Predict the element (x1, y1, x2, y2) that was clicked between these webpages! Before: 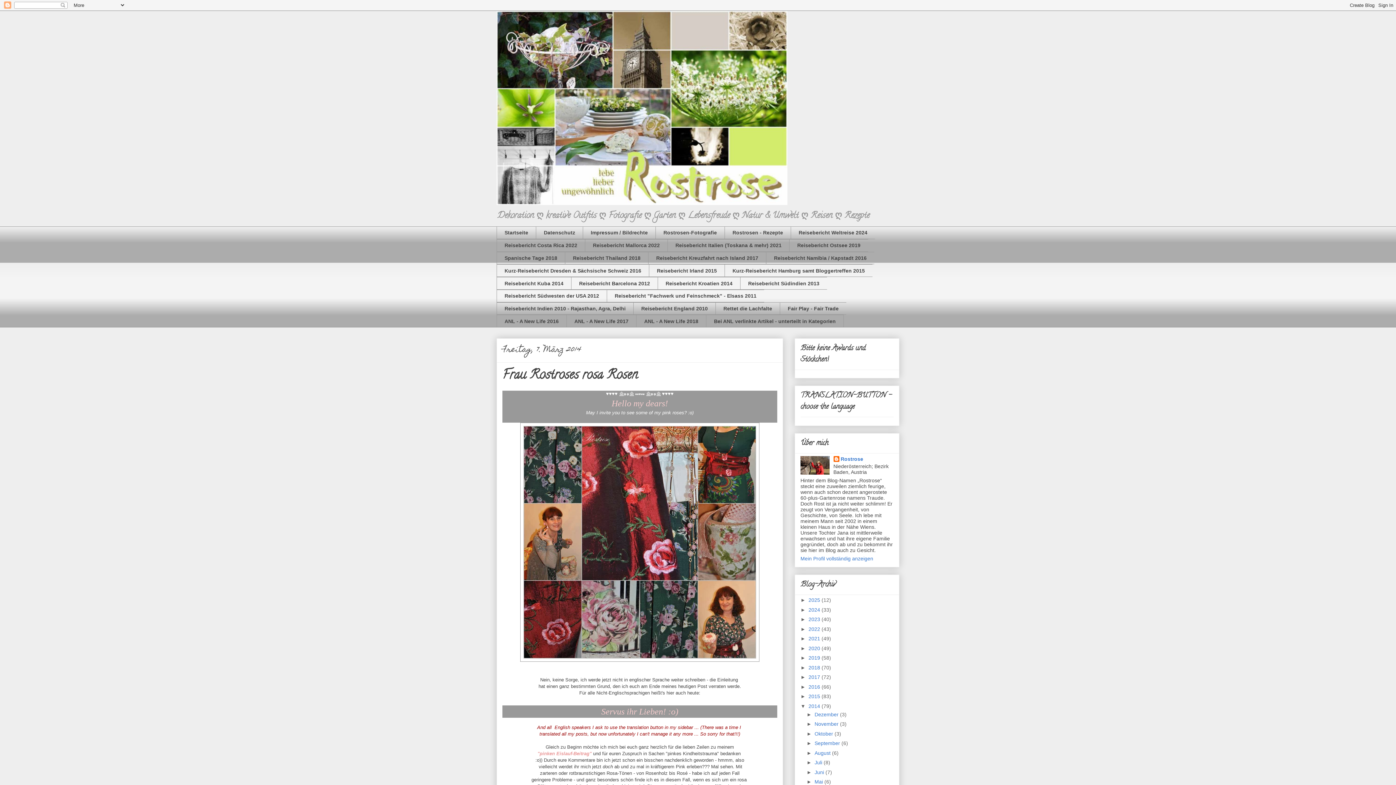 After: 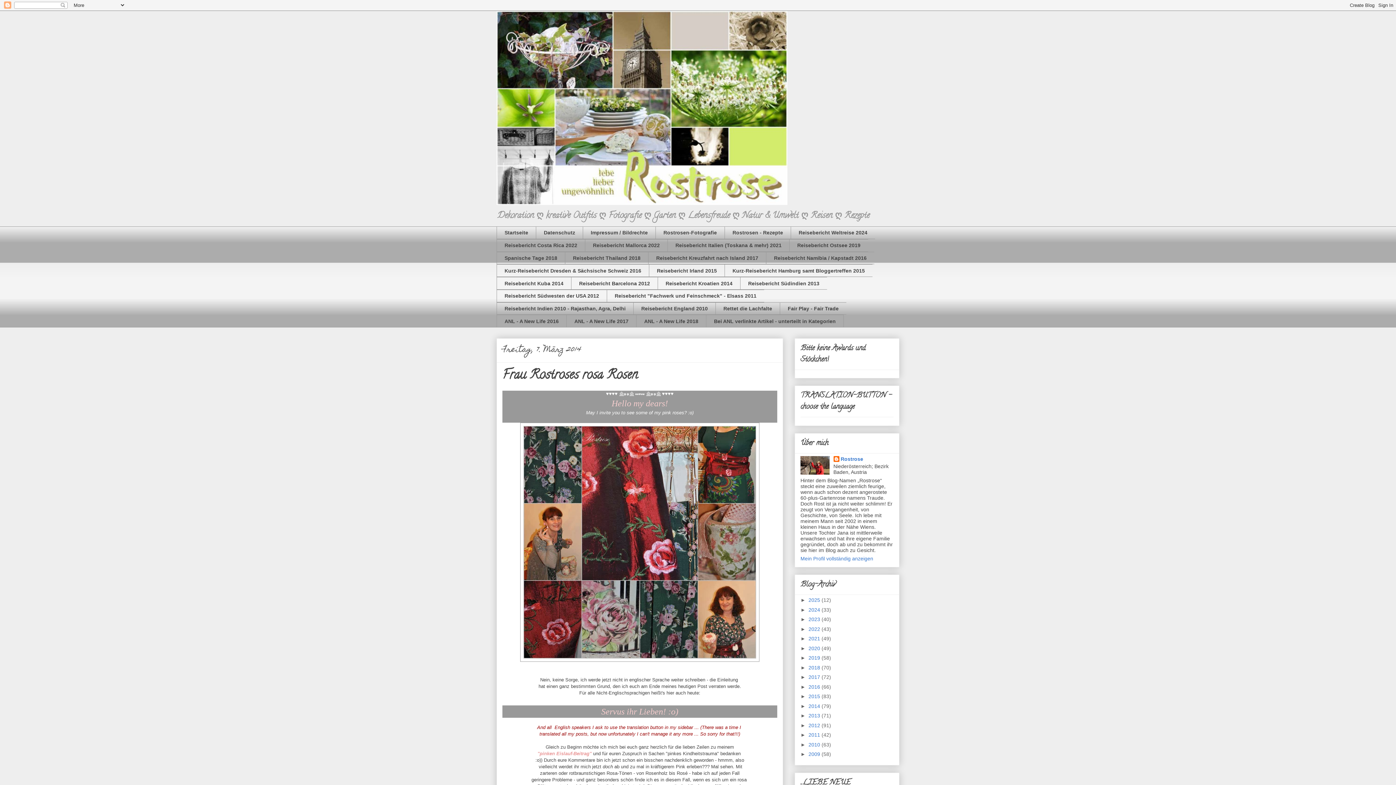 Action: bbox: (800, 703, 808, 709) label: ▼  